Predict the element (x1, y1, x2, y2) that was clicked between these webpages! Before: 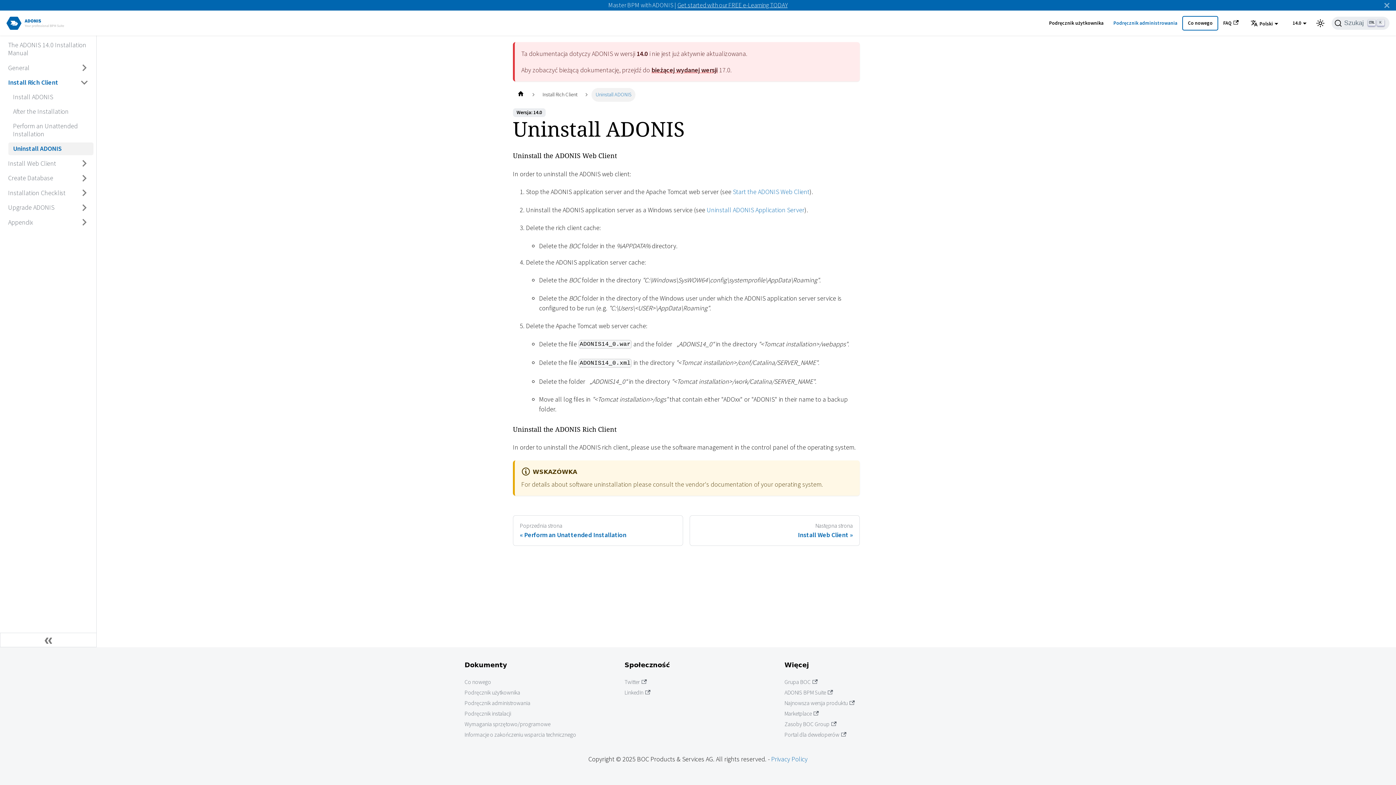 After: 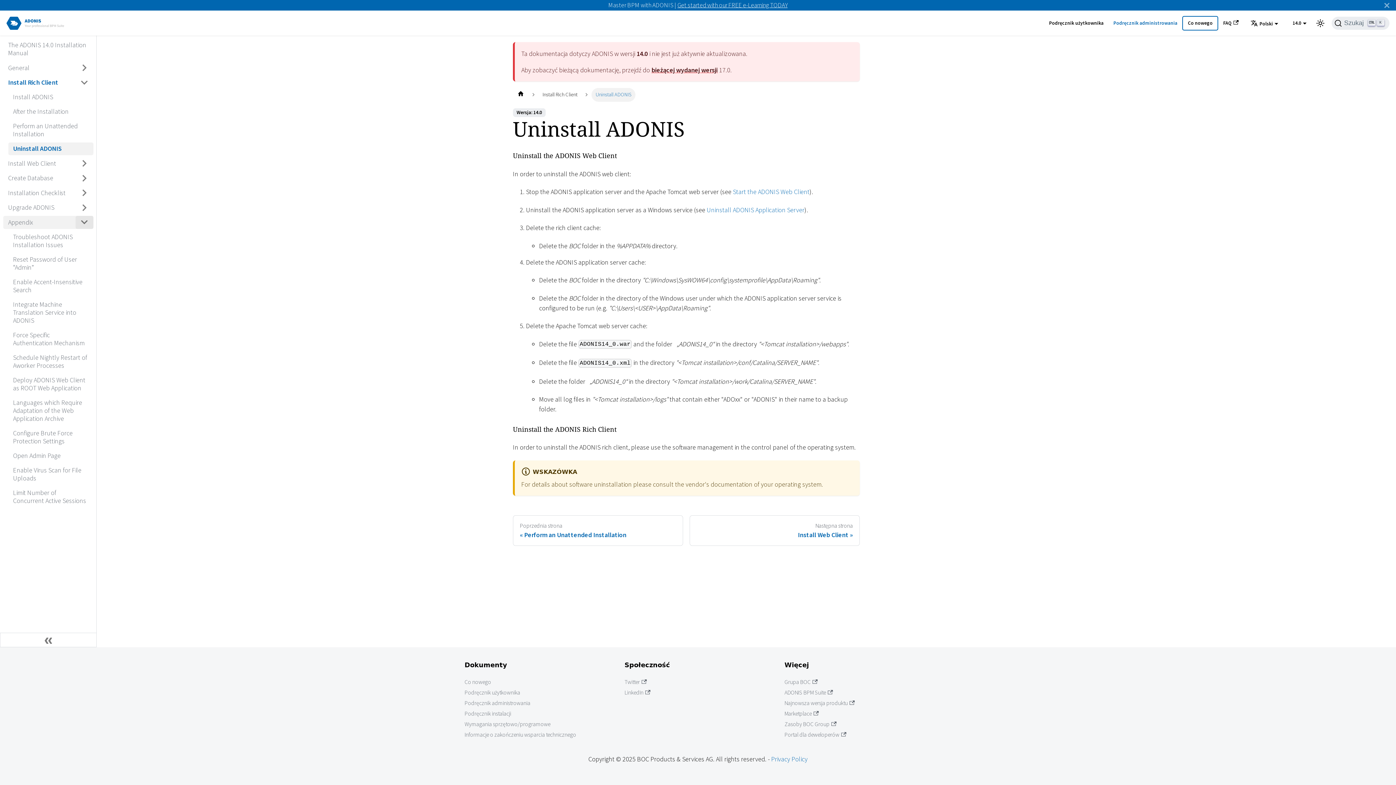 Action: label: Przełącz zwijaną kategorię panelu bocznego 'Appendix' bbox: (75, 215, 93, 228)